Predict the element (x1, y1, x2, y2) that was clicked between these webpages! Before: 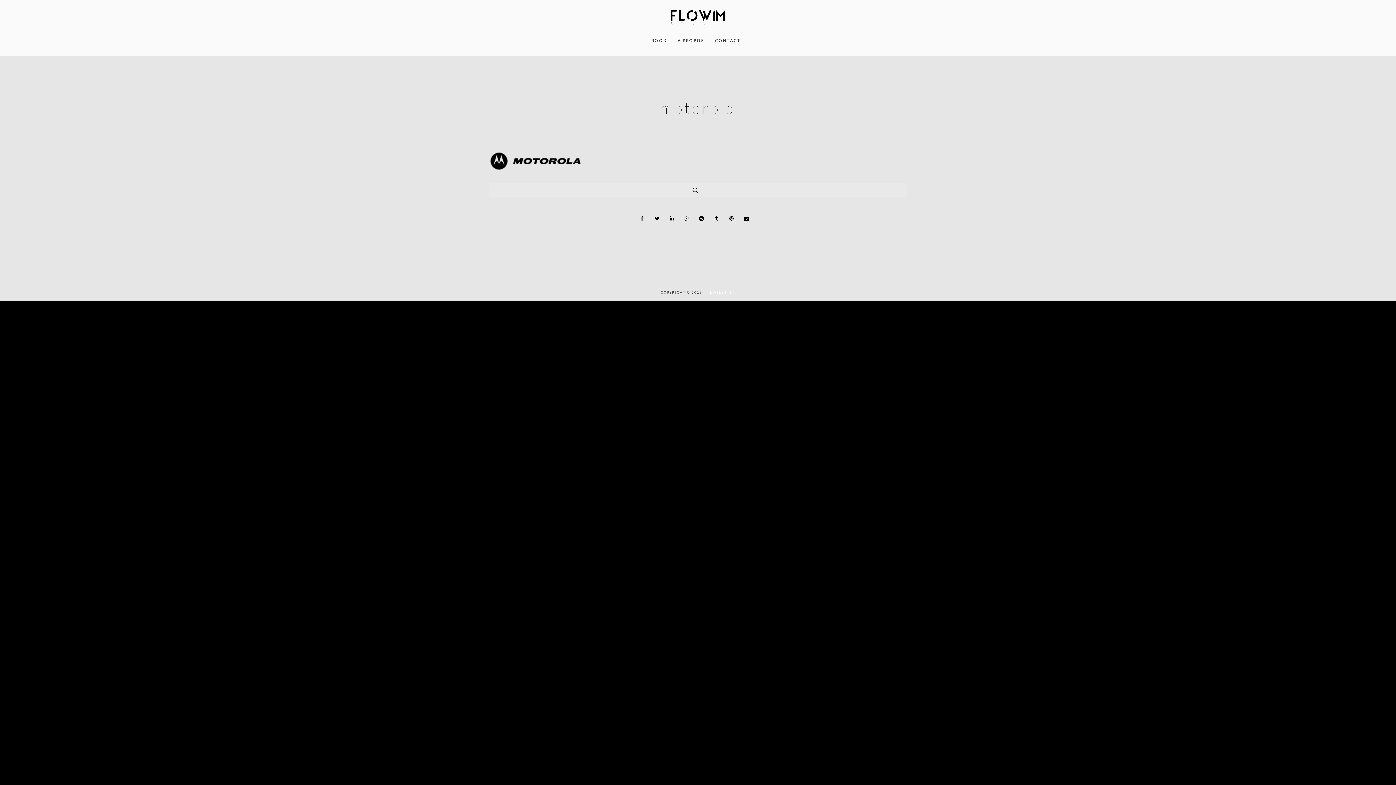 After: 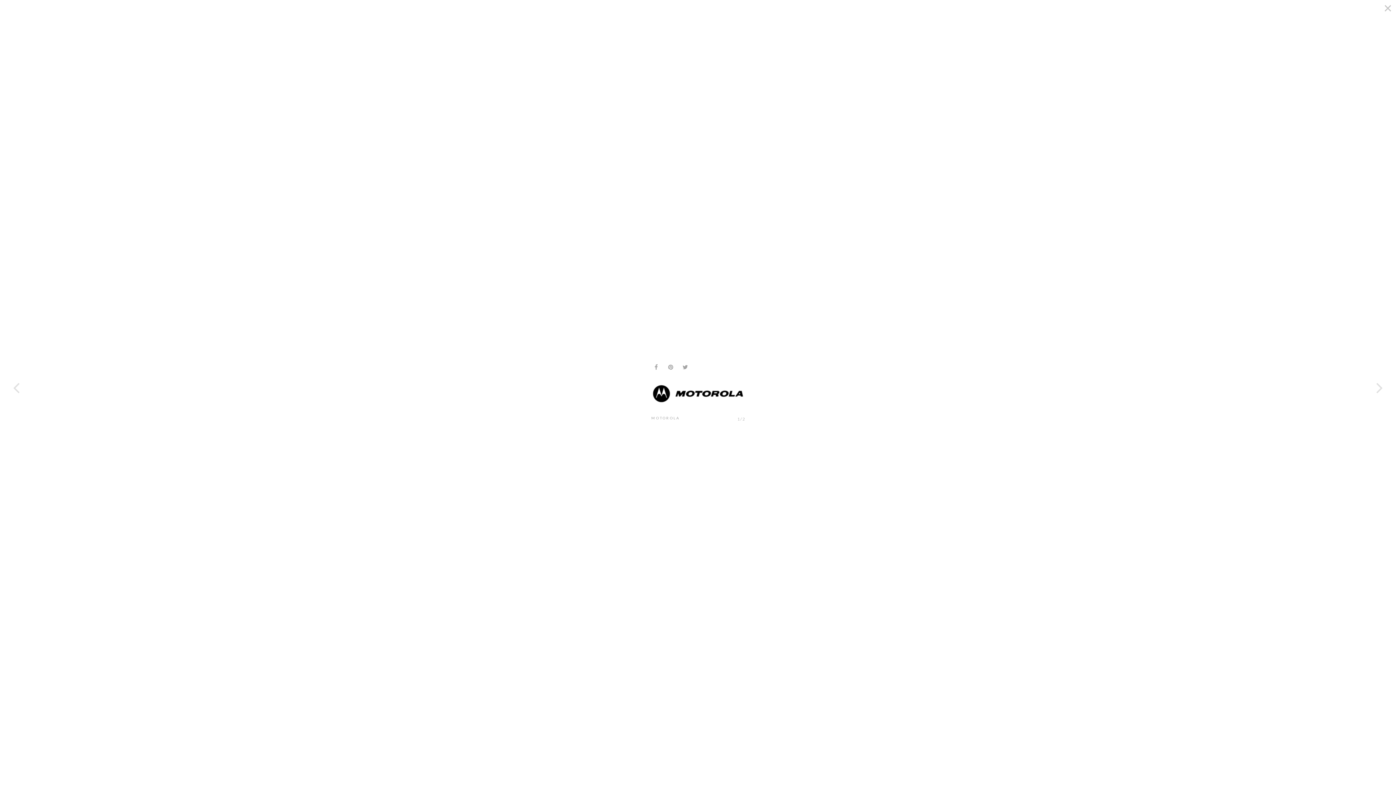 Action: bbox: (489, 172, 582, 178)